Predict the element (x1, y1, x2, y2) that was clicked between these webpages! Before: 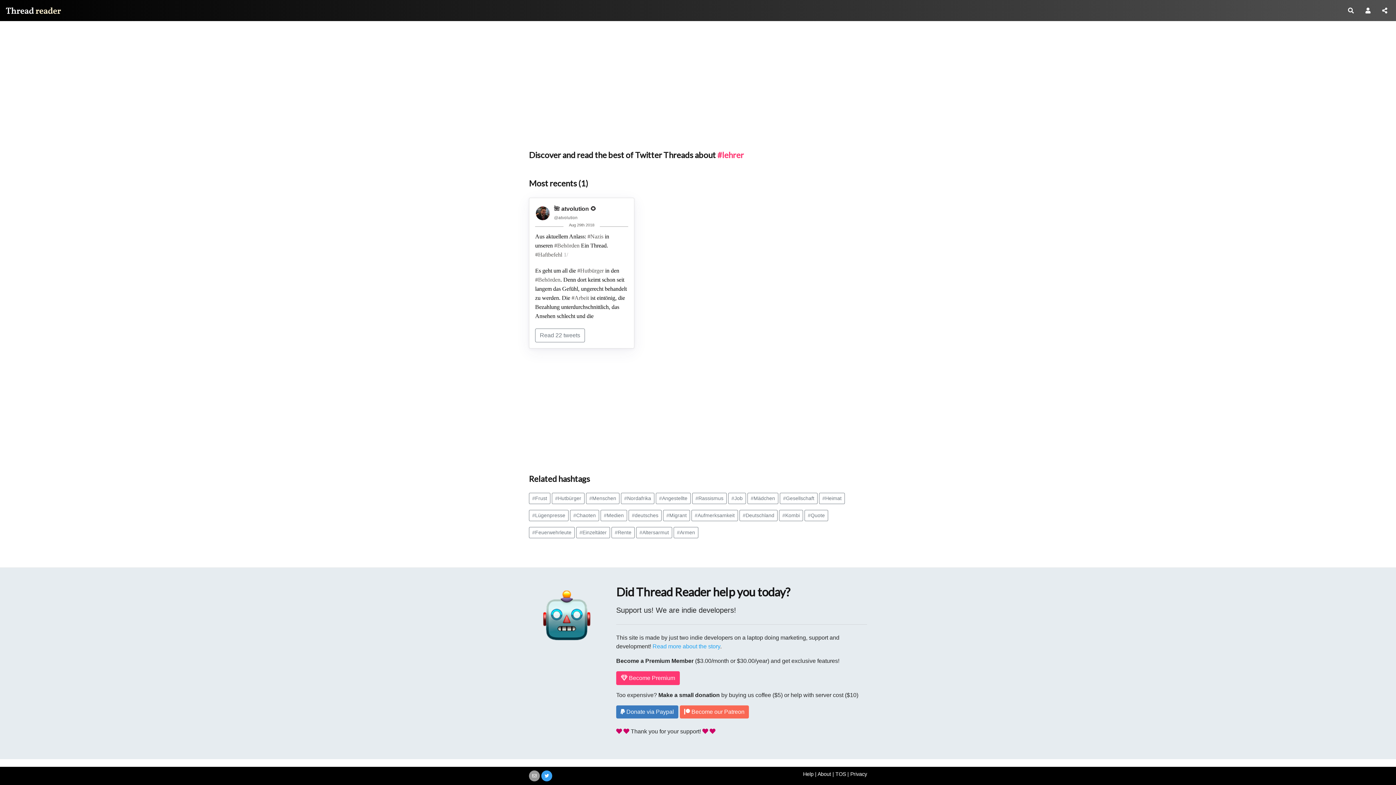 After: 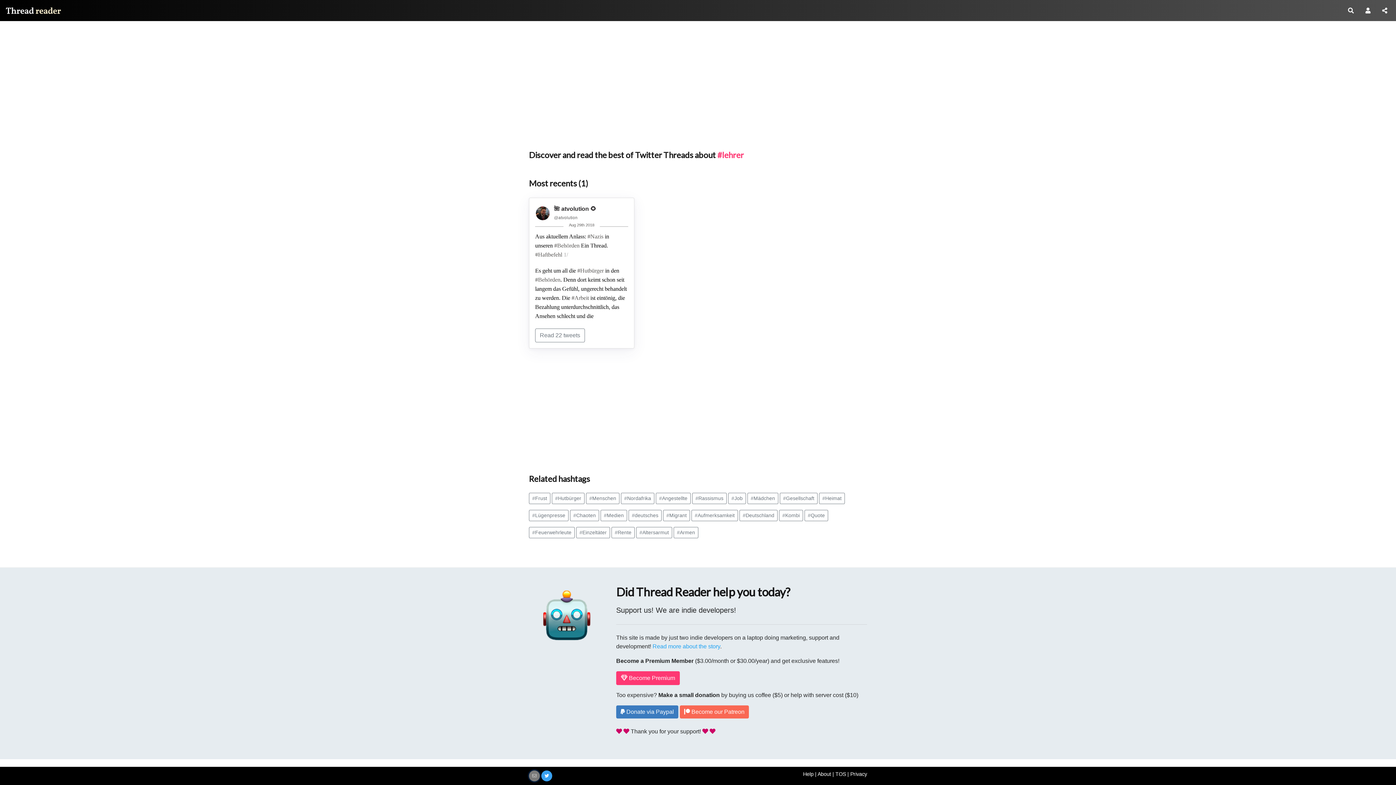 Action: bbox: (529, 770, 540, 781)